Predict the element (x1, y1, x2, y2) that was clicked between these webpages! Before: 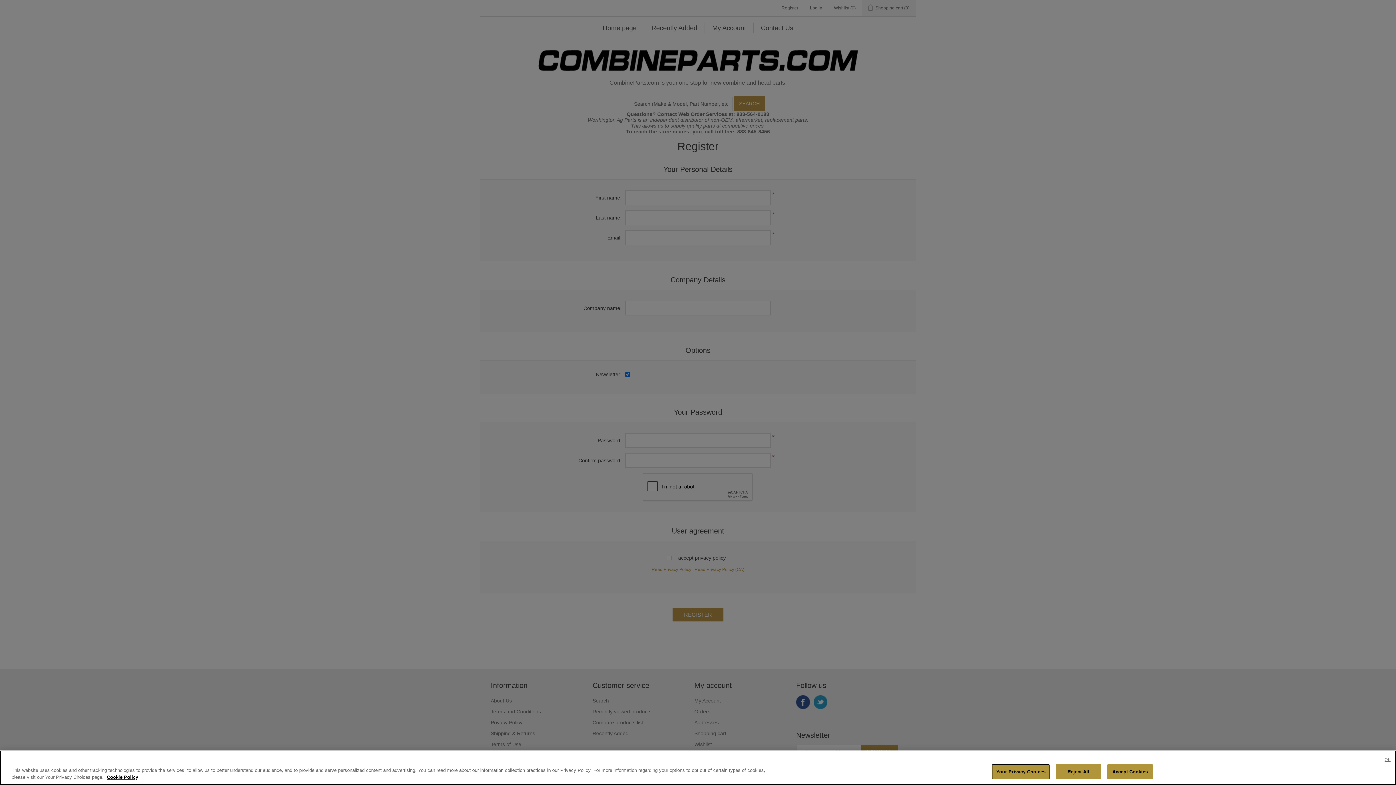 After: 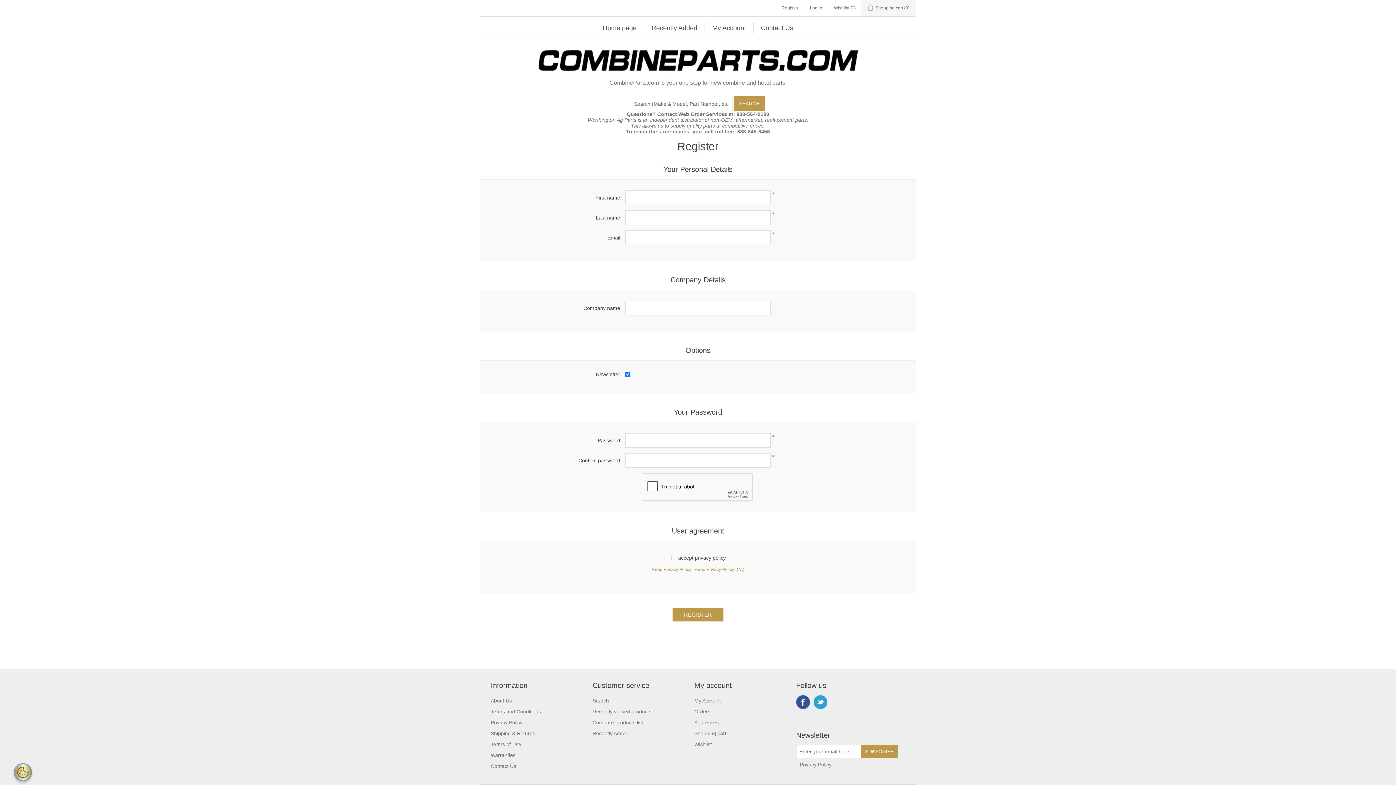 Action: bbox: (1056, 764, 1101, 779) label: Reject All